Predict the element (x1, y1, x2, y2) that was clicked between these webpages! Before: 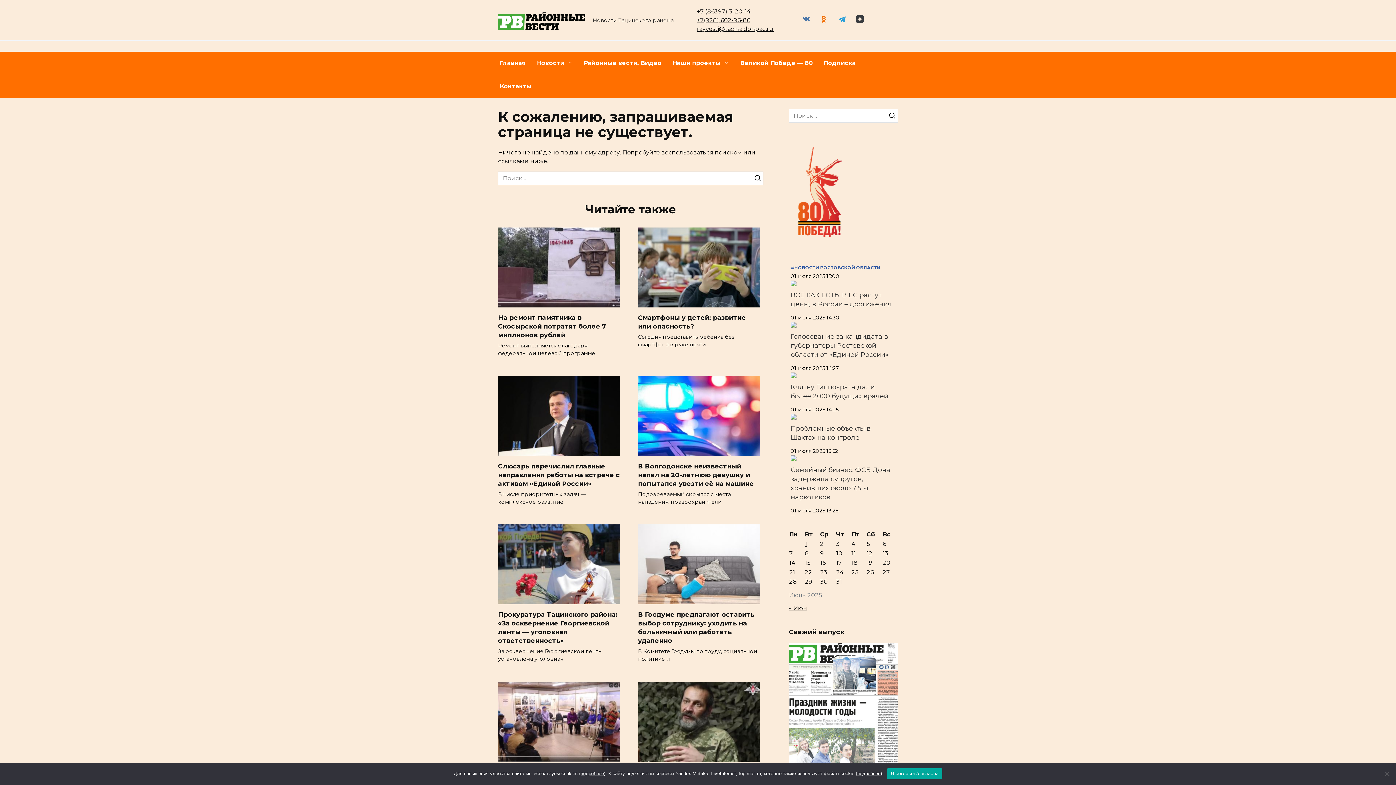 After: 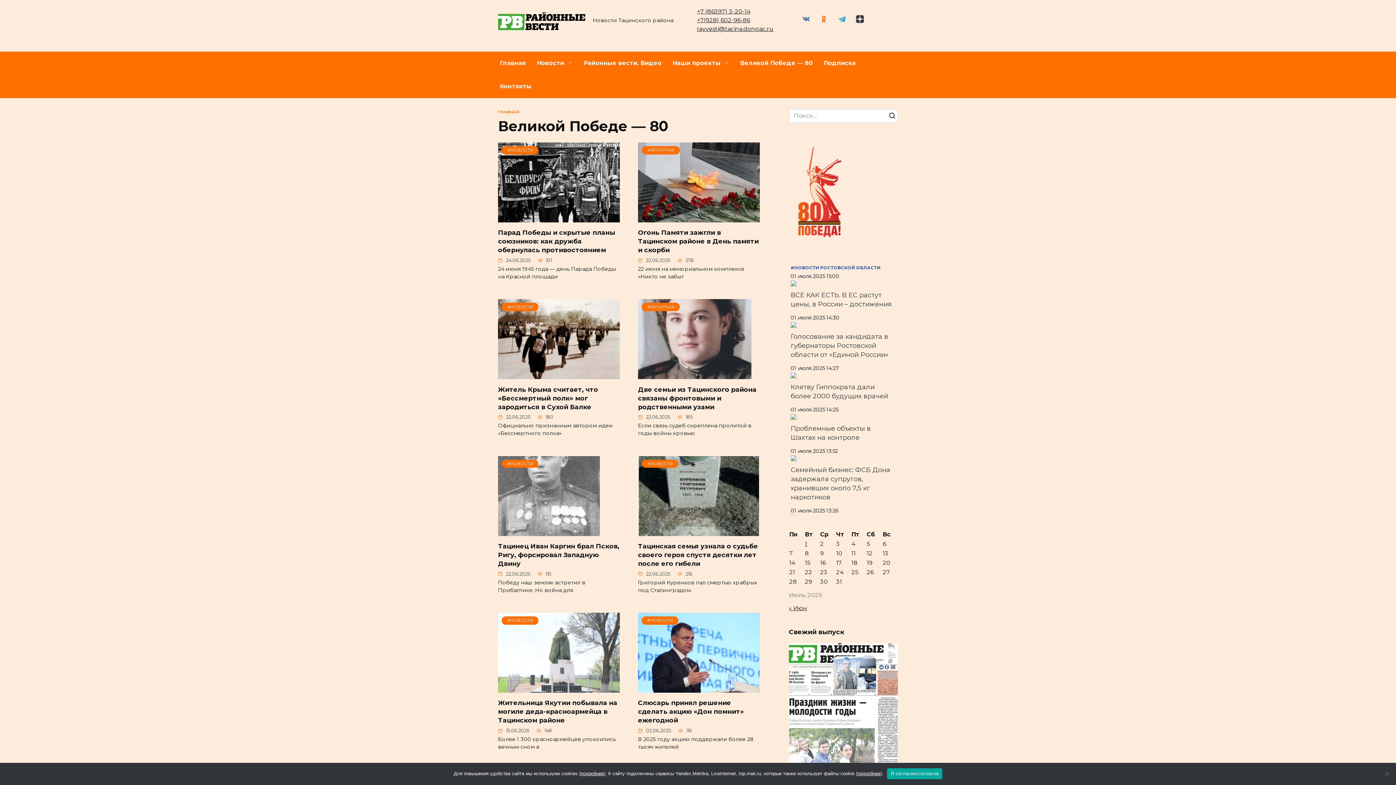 Action: bbox: (789, 238, 850, 245)